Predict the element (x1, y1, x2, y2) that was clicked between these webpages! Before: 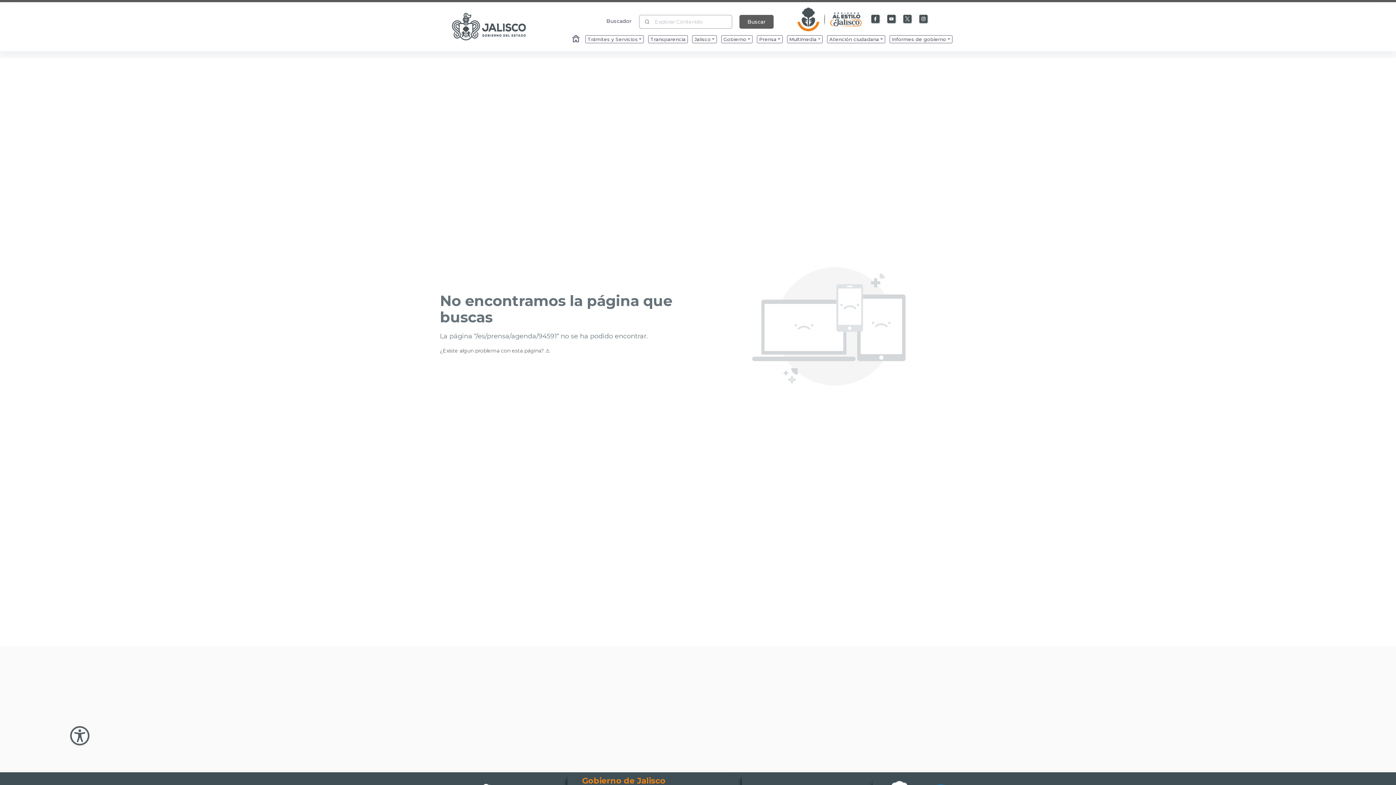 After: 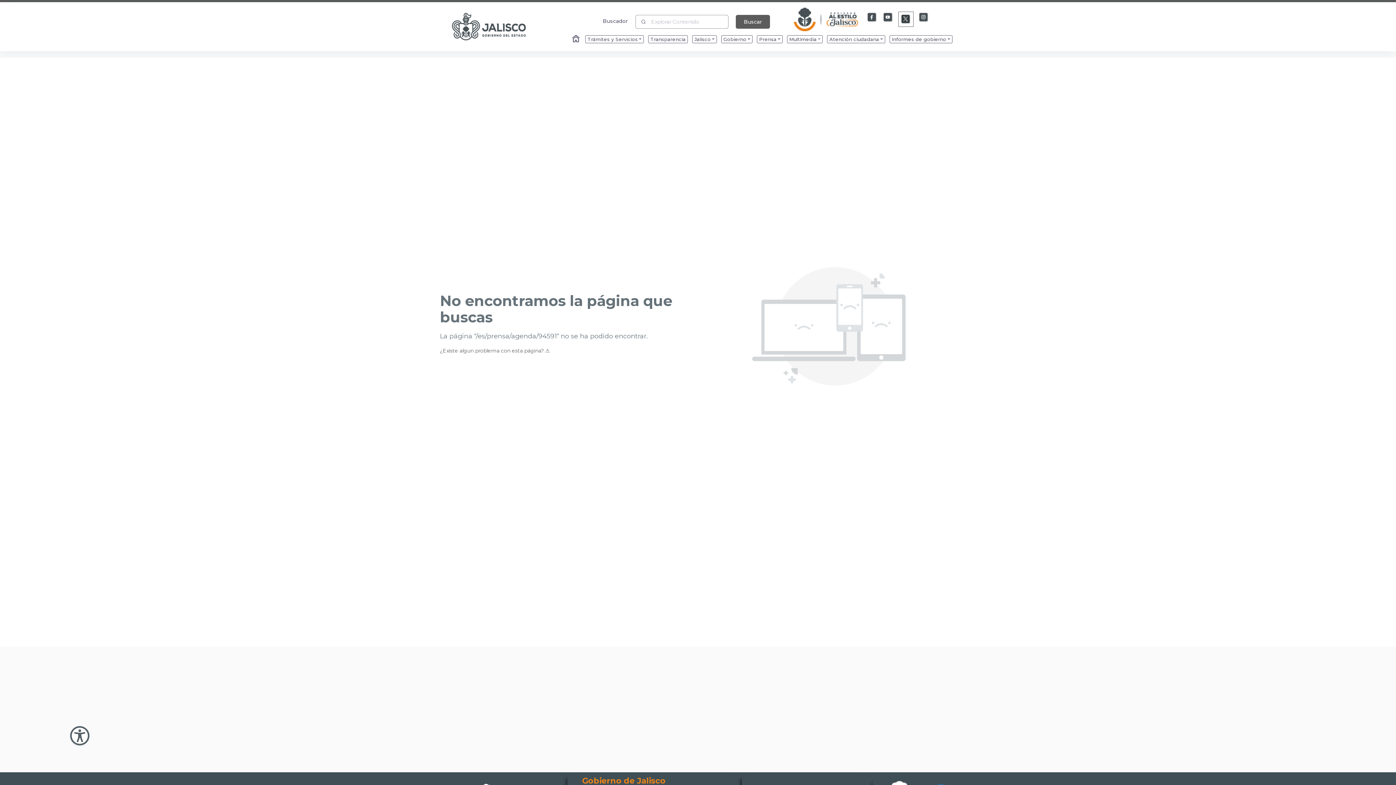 Action: bbox: (902, 13, 913, 24) label: Enlace a X